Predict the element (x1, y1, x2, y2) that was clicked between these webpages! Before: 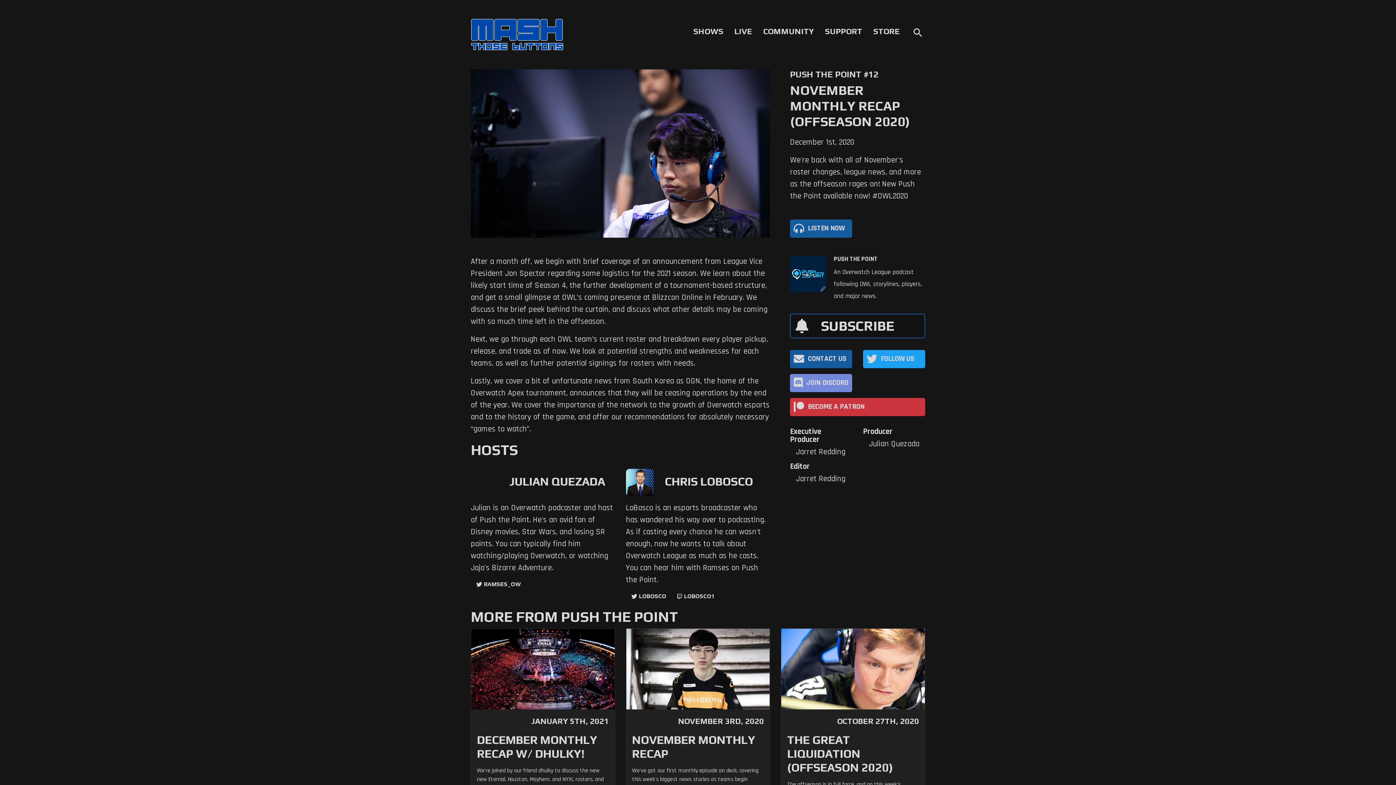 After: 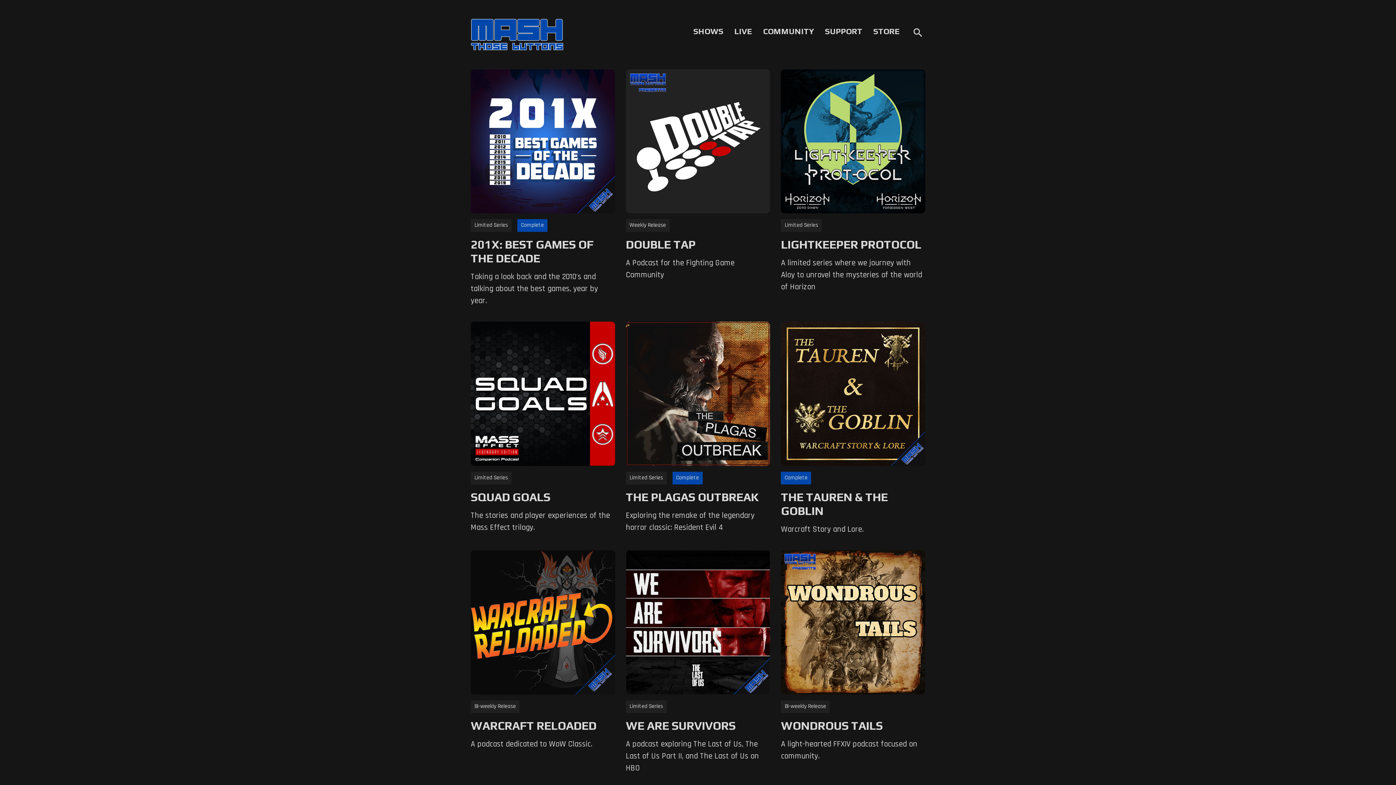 Action: label: SHOWS bbox: (693, 26, 723, 36)